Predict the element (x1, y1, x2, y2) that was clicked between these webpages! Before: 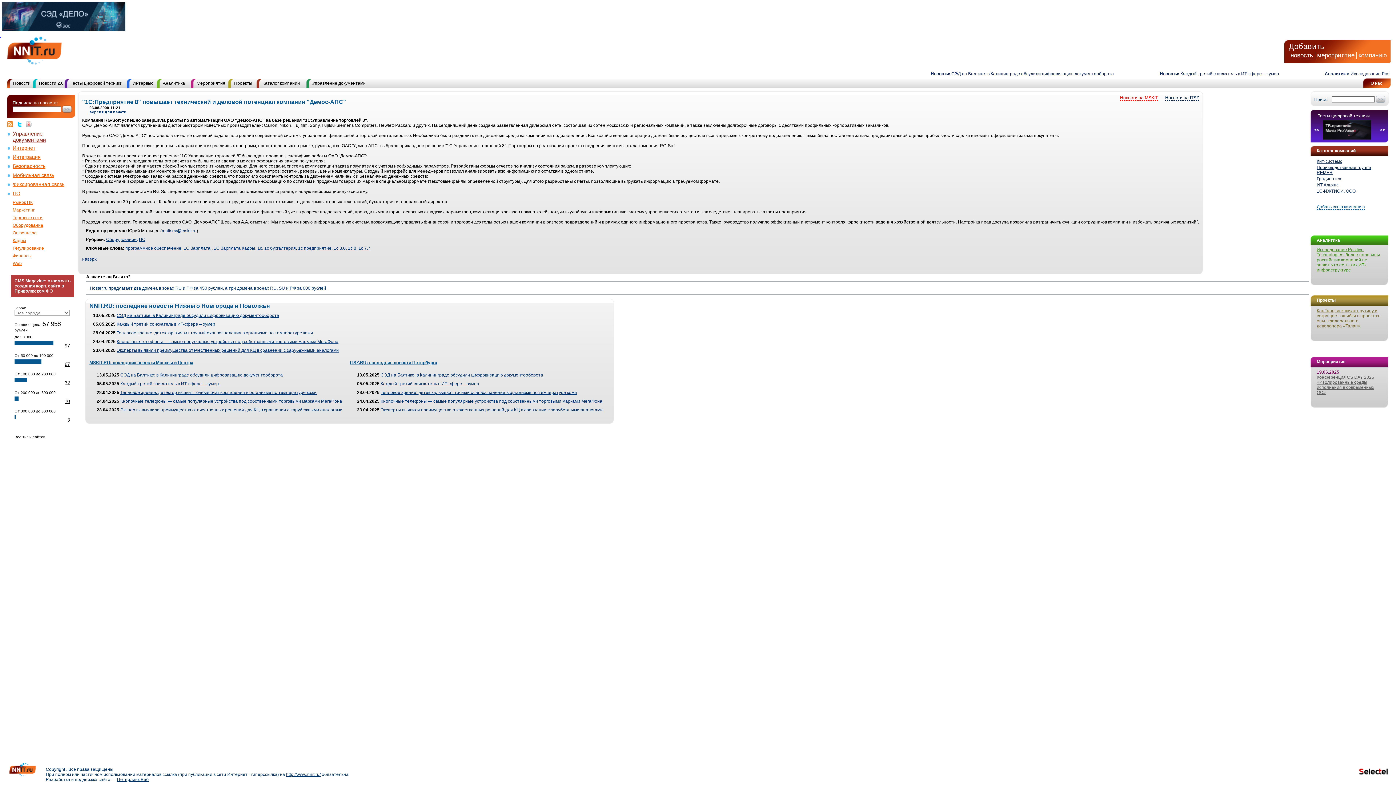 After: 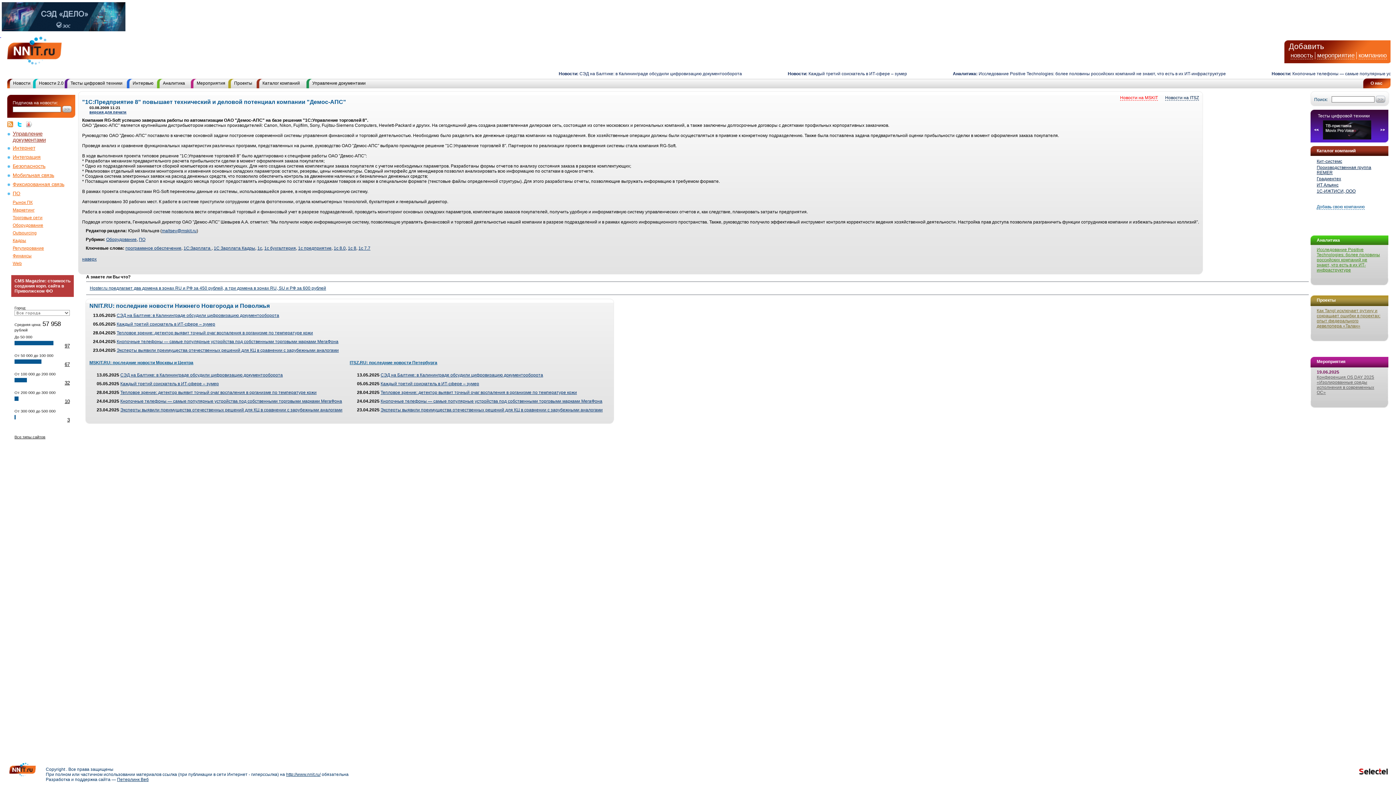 Action: bbox: (64, 398, 69, 404) label: 10